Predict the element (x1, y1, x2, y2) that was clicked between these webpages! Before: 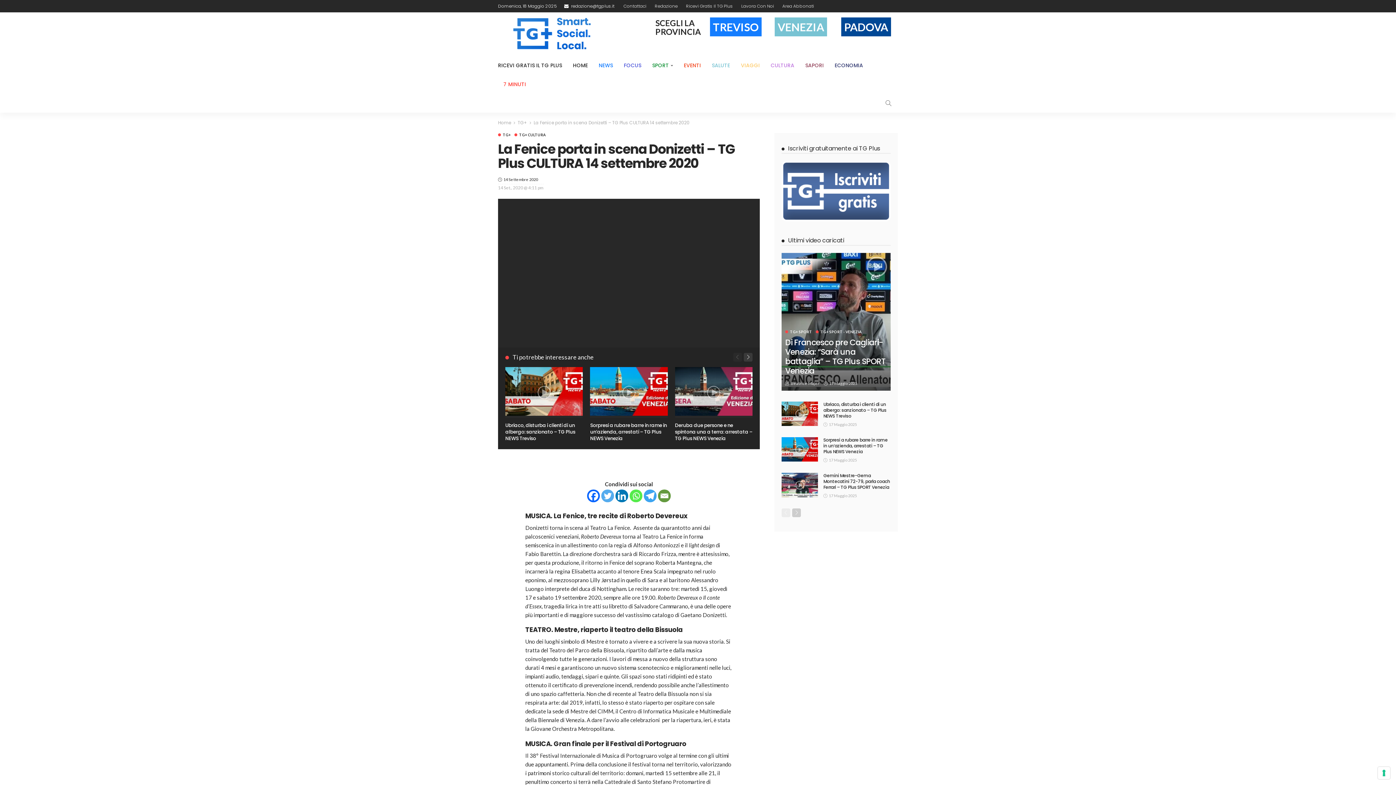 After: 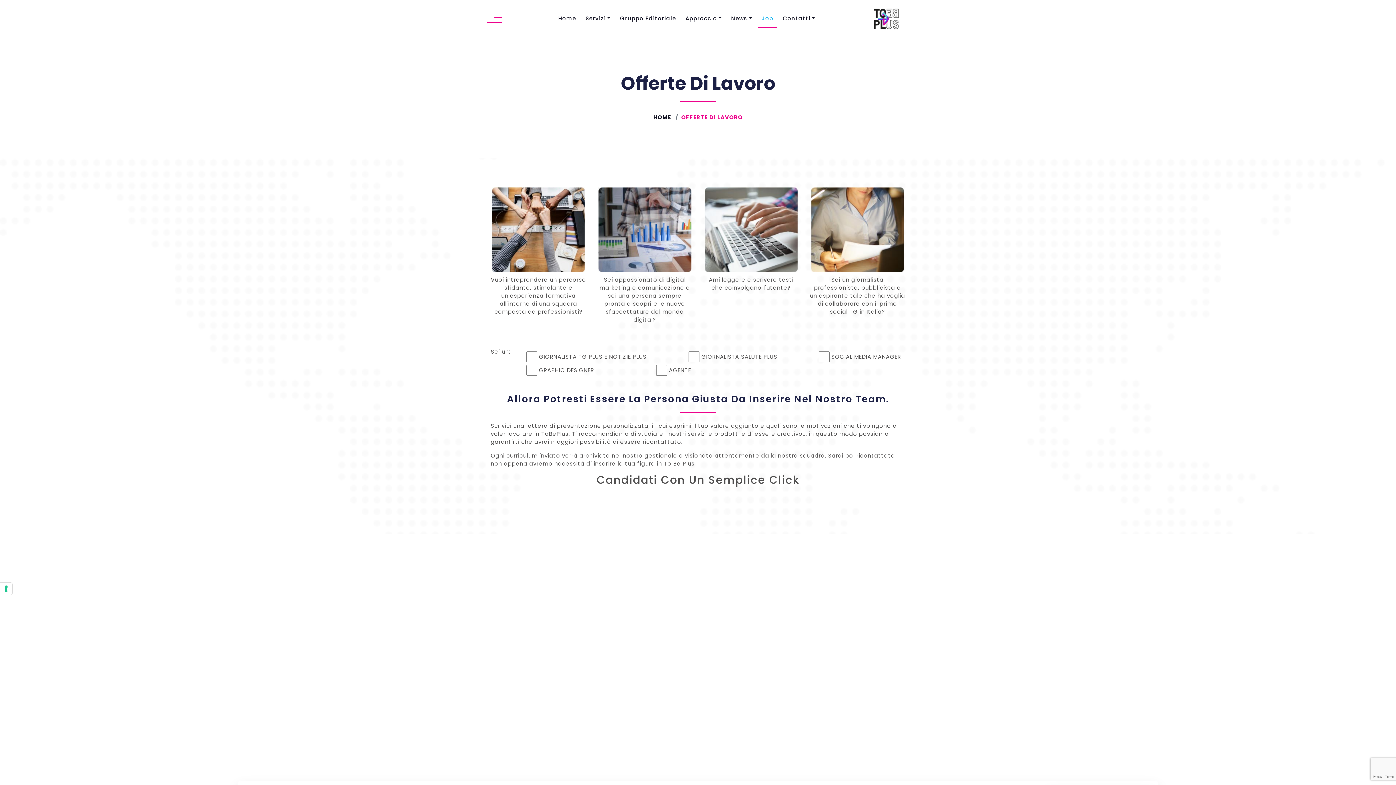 Action: bbox: (737, 0, 777, 12) label: Lavora Con Noi